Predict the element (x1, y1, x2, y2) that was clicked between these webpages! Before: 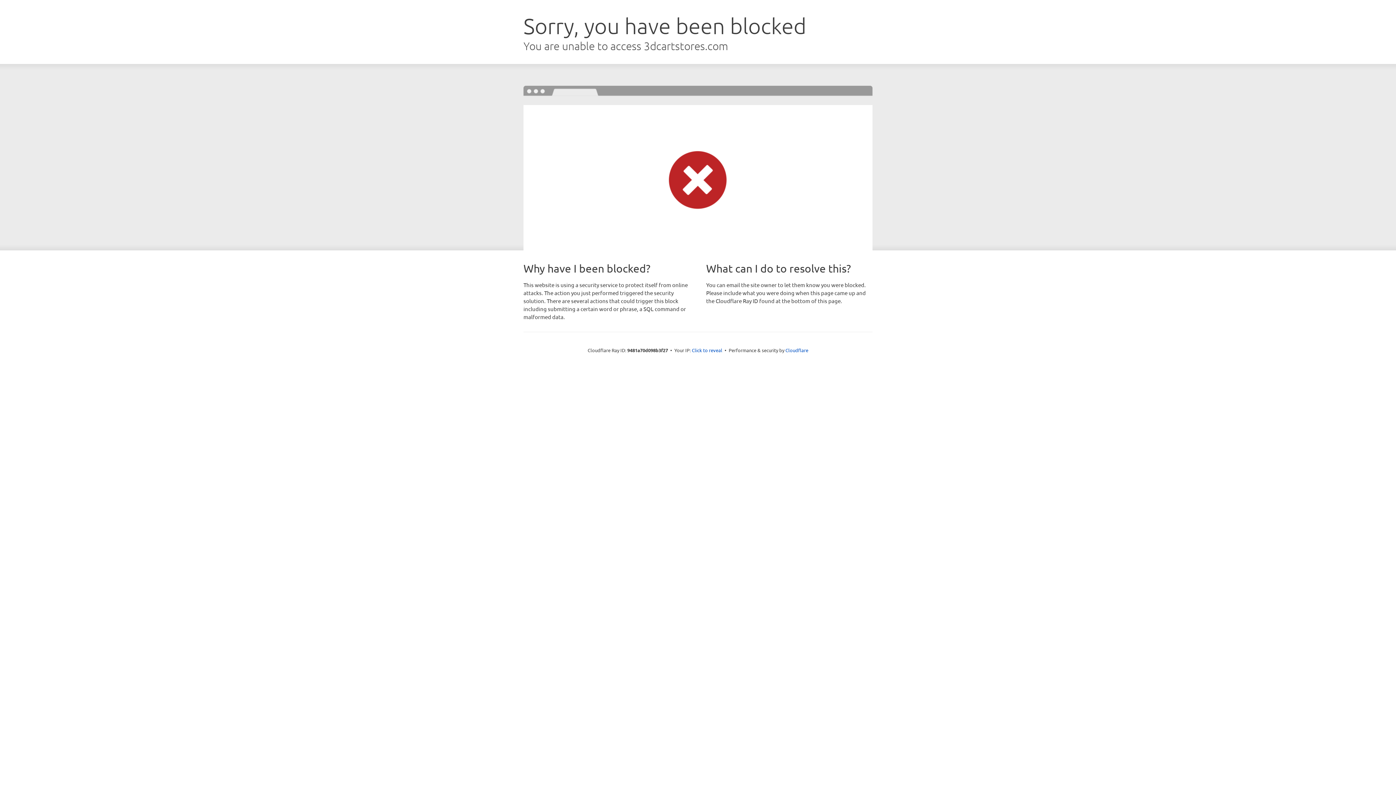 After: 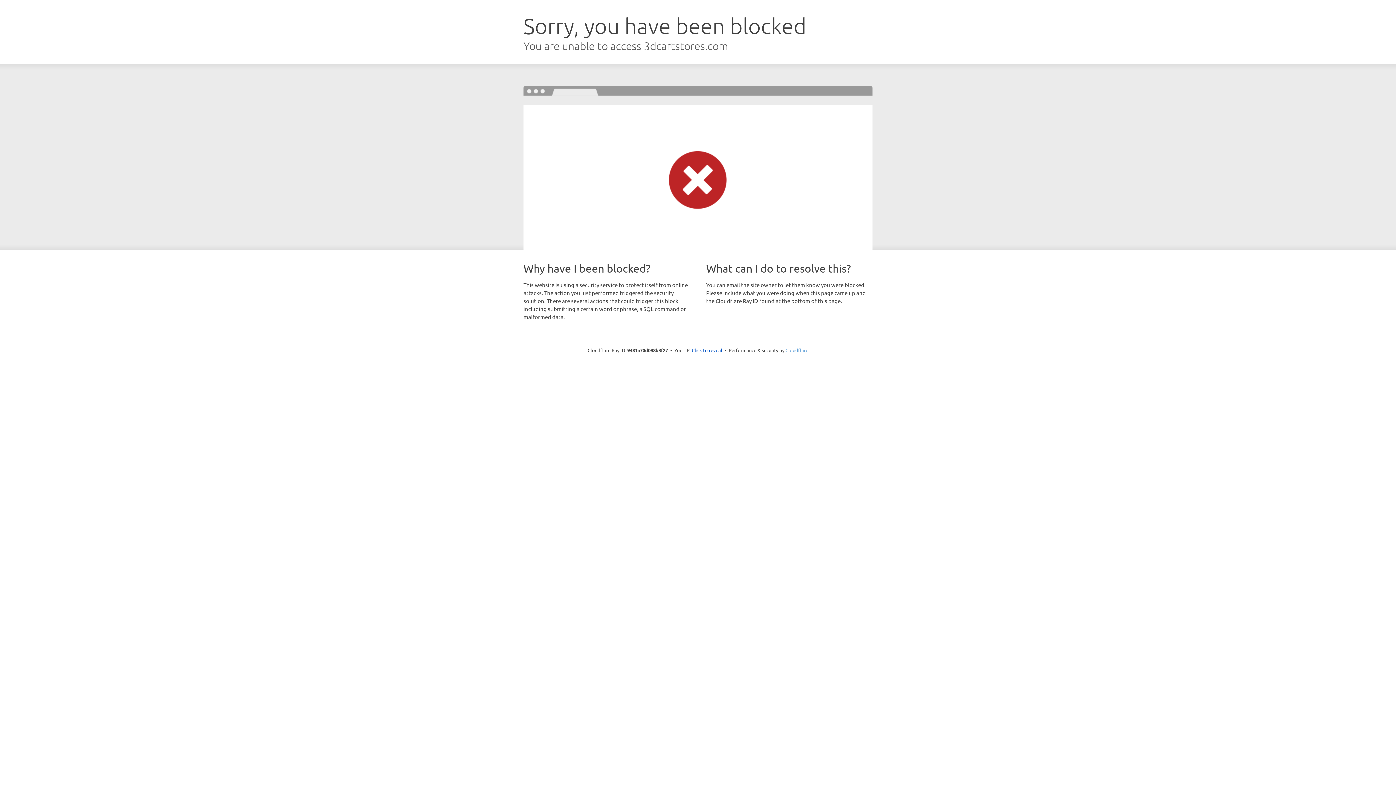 Action: label: Cloudflare bbox: (785, 347, 808, 353)